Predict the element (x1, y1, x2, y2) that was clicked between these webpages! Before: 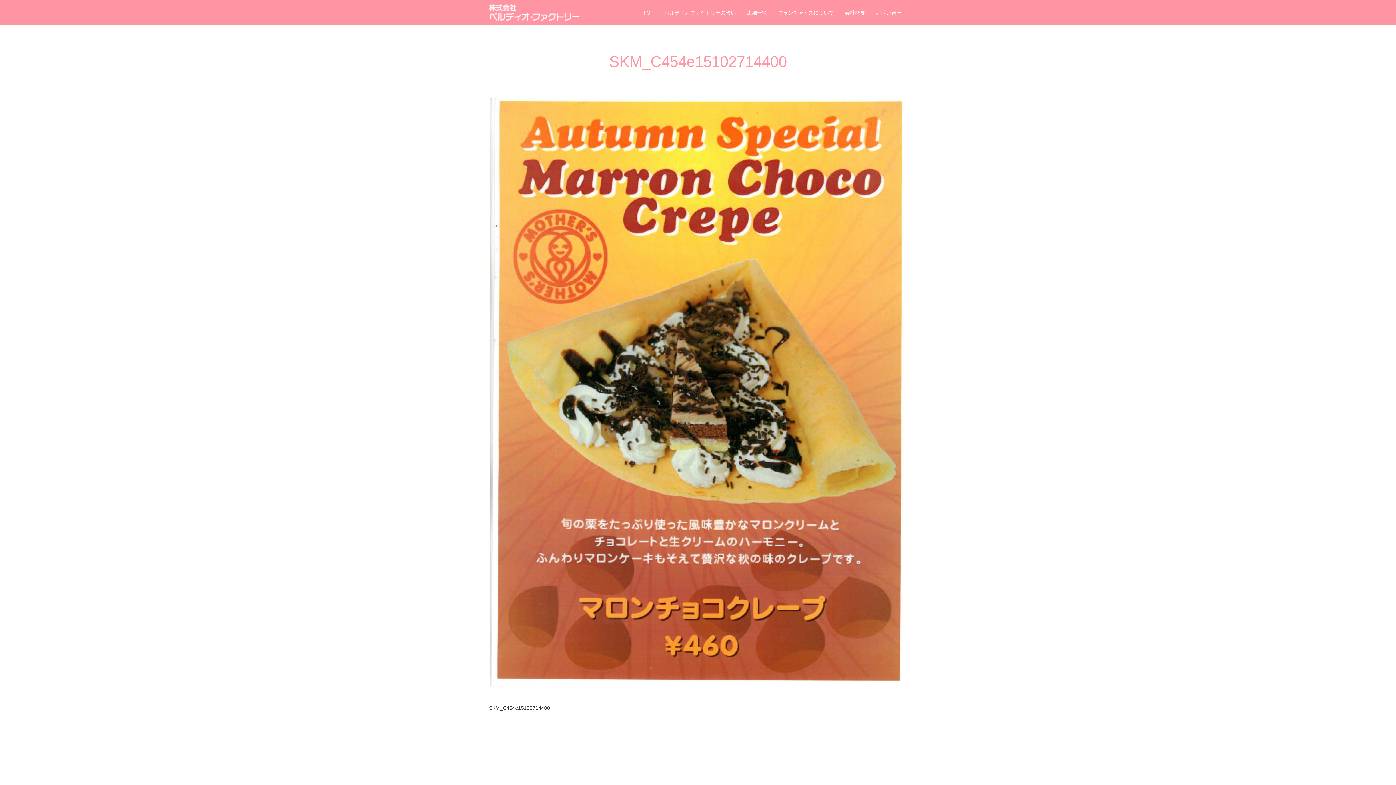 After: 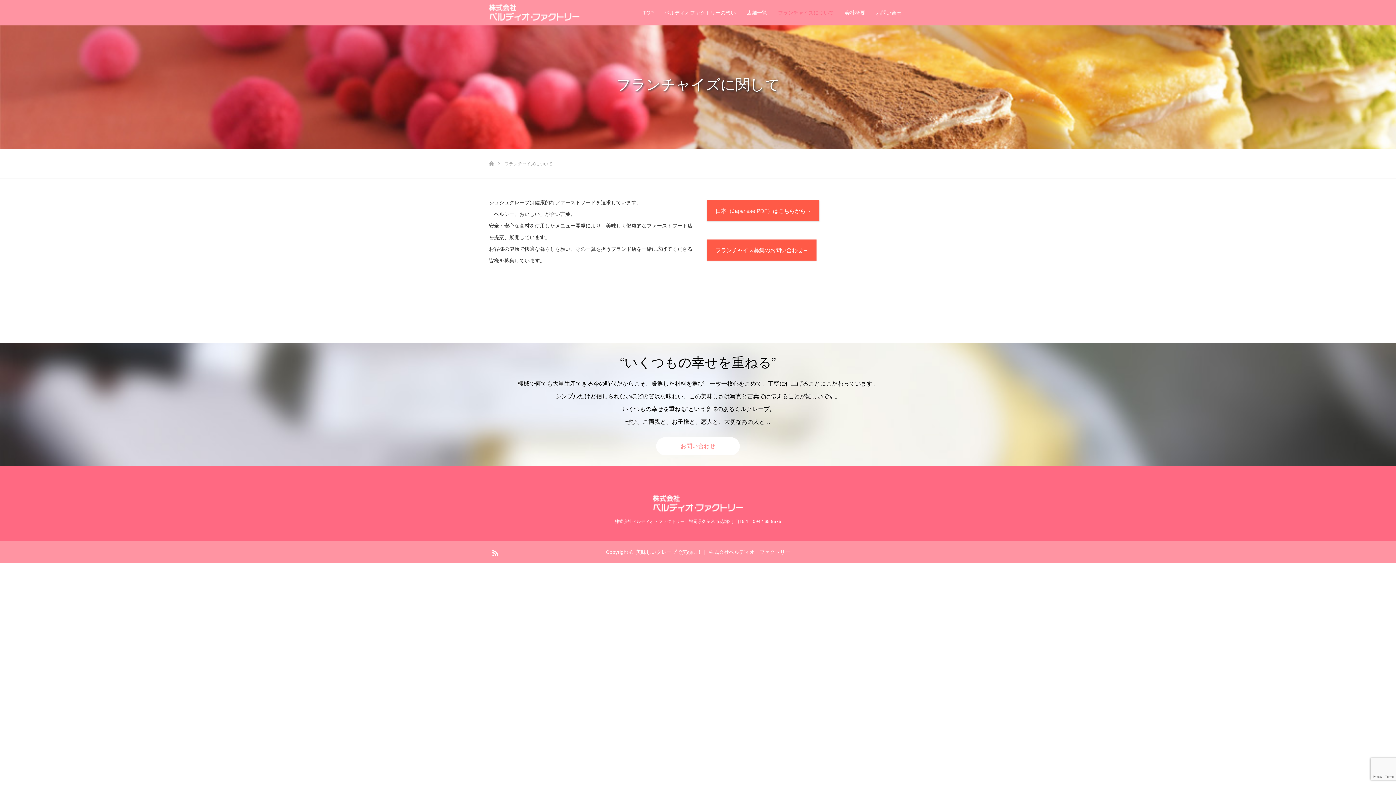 Action: bbox: (772, 0, 839, 25) label: フランチャイズについて